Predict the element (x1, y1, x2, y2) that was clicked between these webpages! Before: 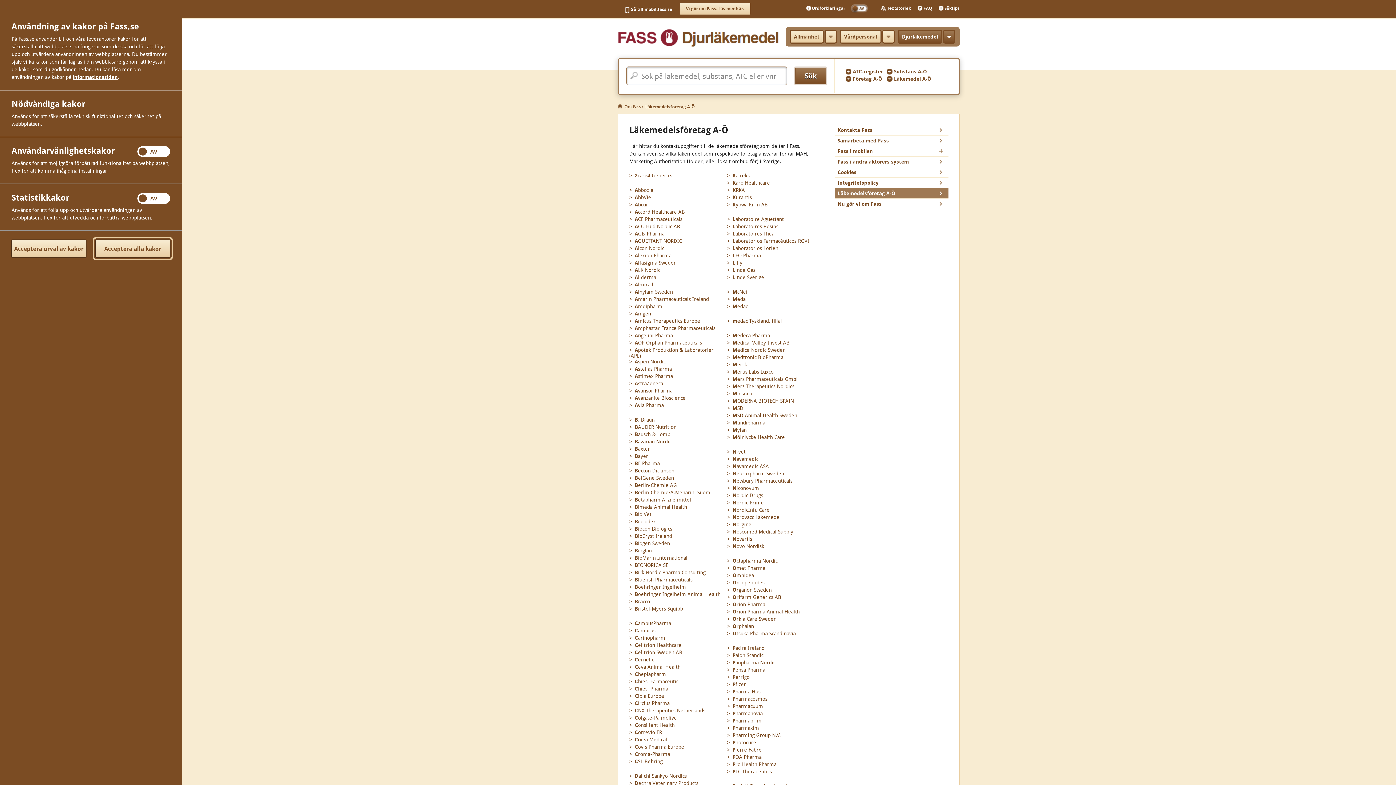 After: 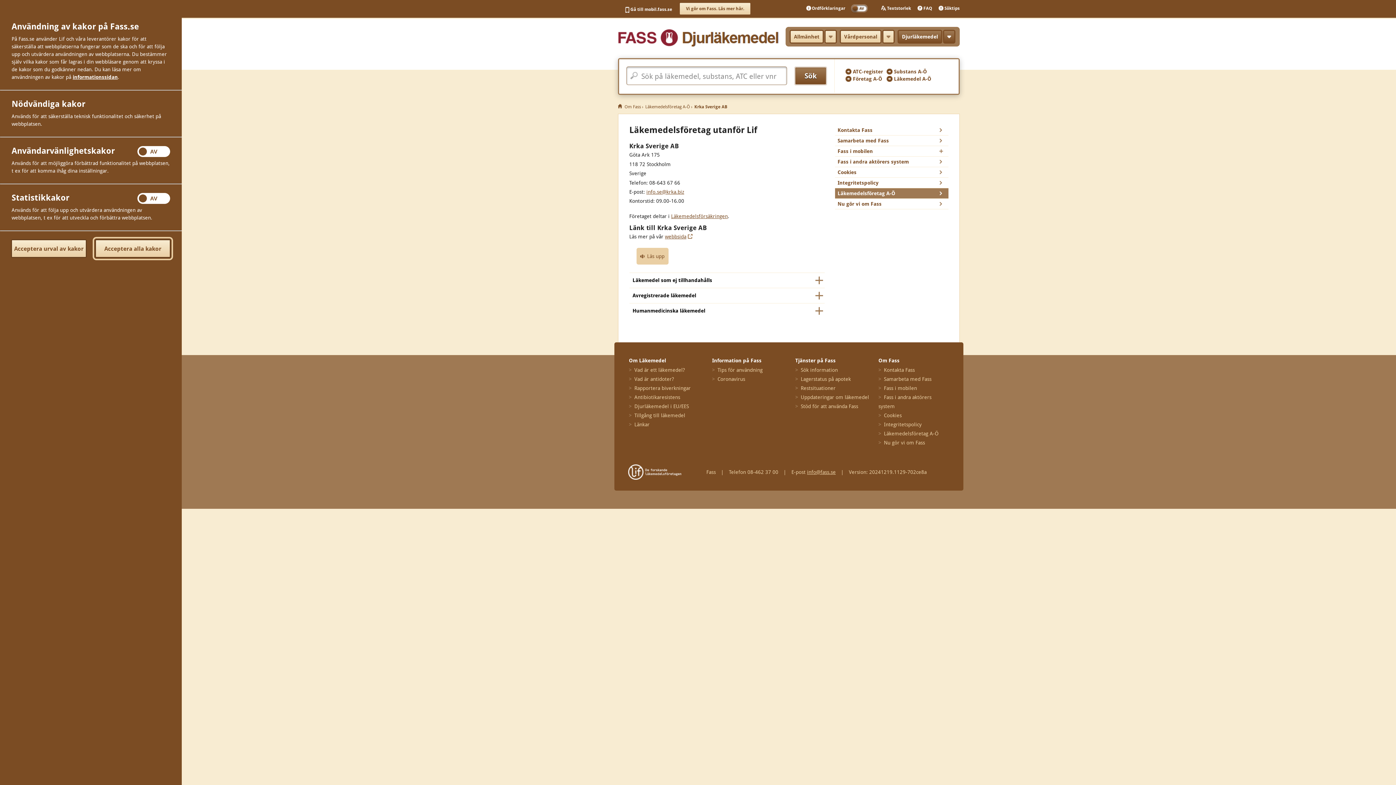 Action: bbox: (732, 187, 745, 193) label: KRKA